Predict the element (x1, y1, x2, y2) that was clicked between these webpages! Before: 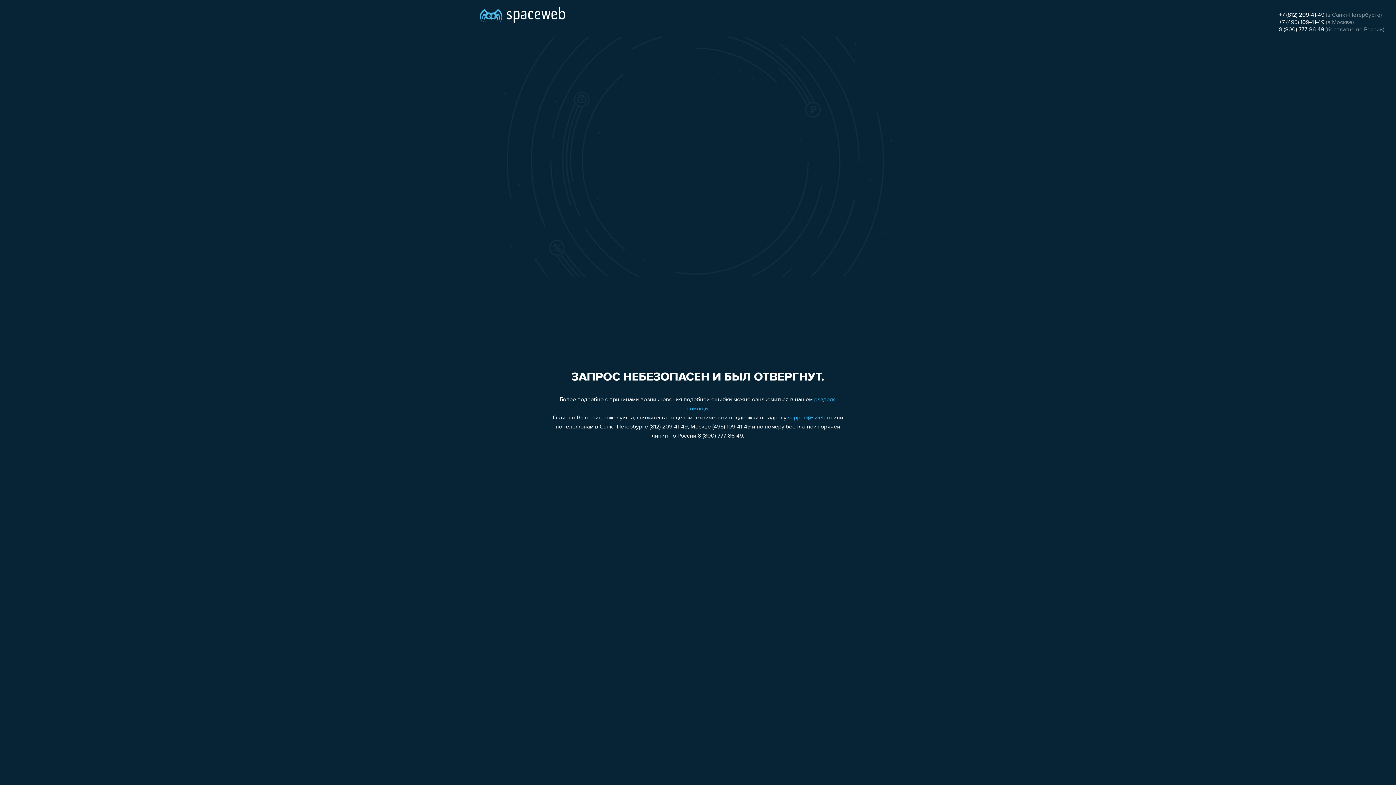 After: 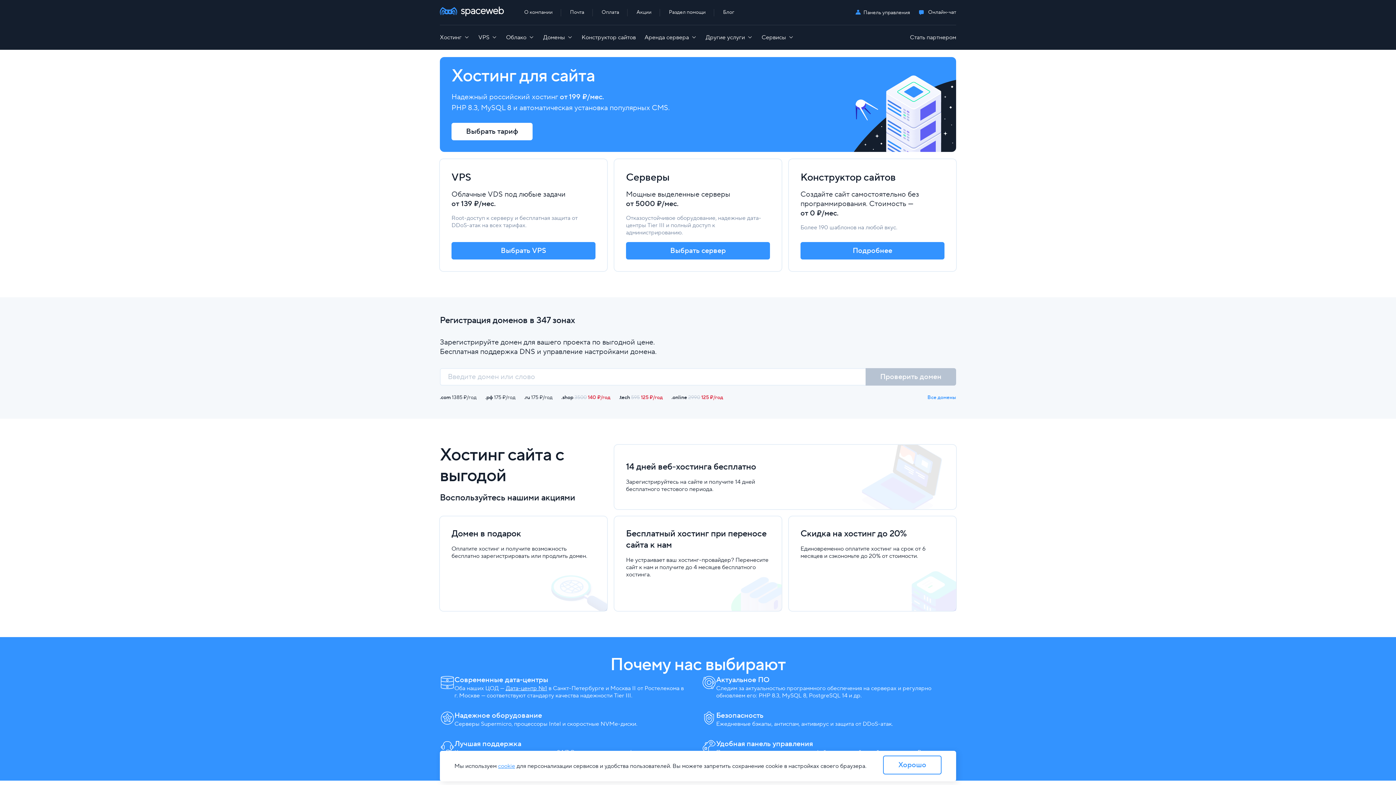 Action: bbox: (480, 0, 565, 25)